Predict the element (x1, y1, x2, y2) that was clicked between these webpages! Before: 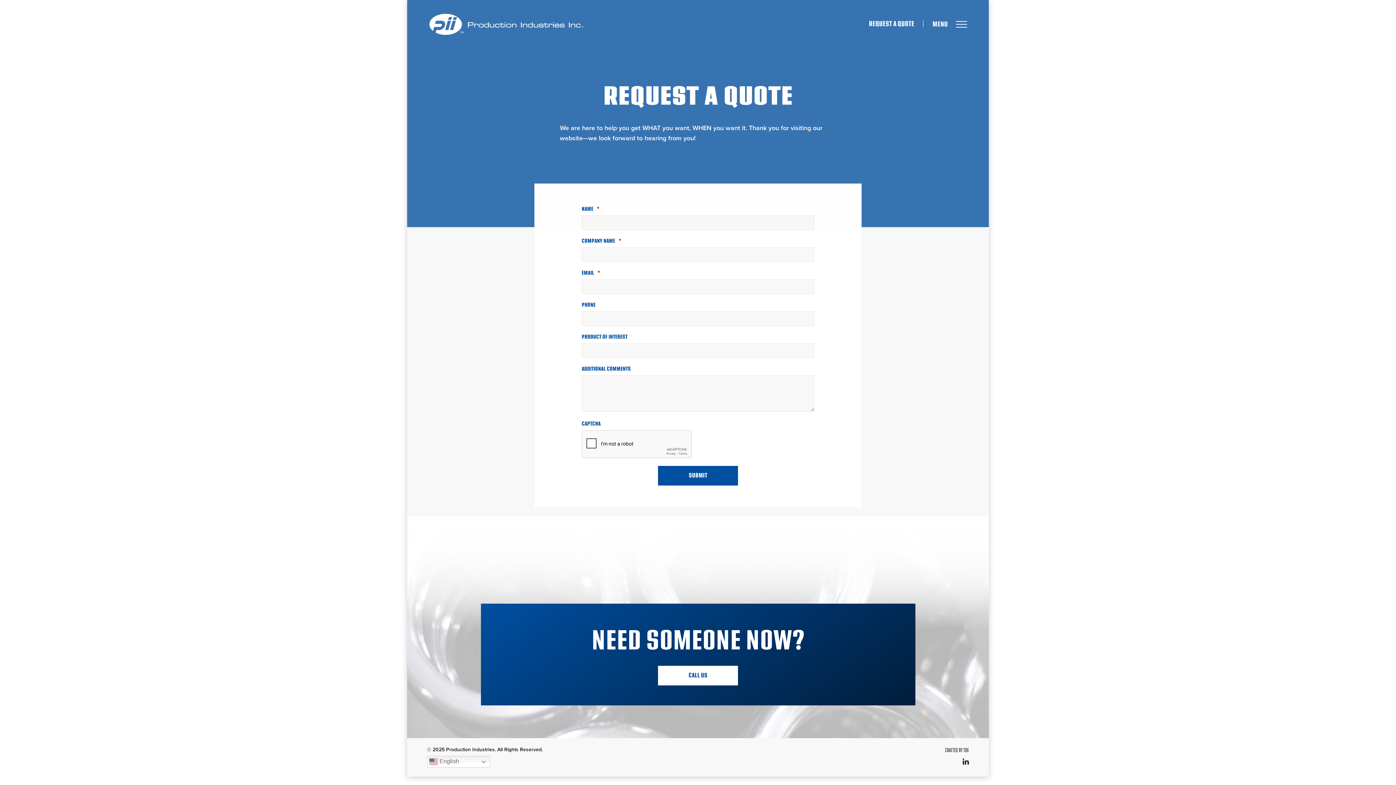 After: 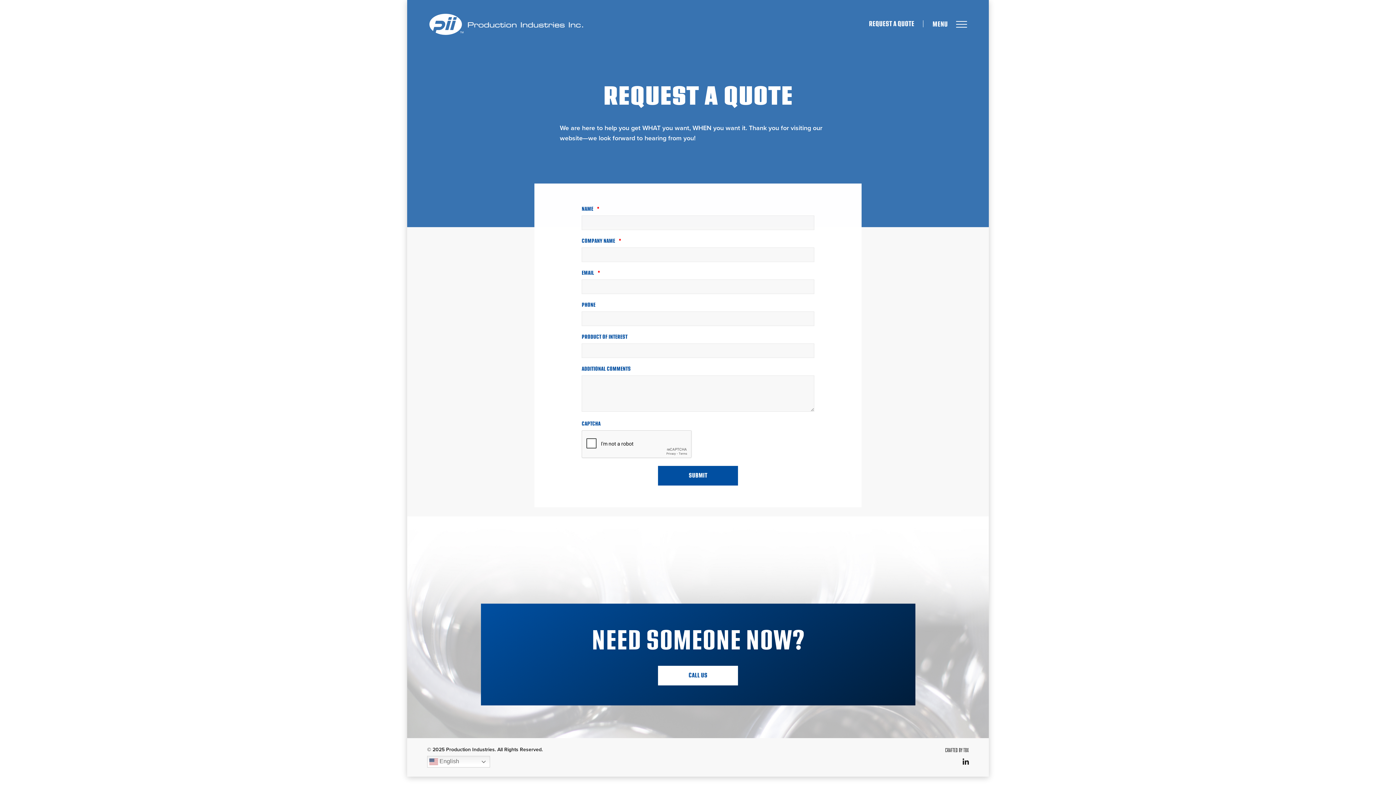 Action: label: LinkedIn bbox: (962, 758, 969, 765)